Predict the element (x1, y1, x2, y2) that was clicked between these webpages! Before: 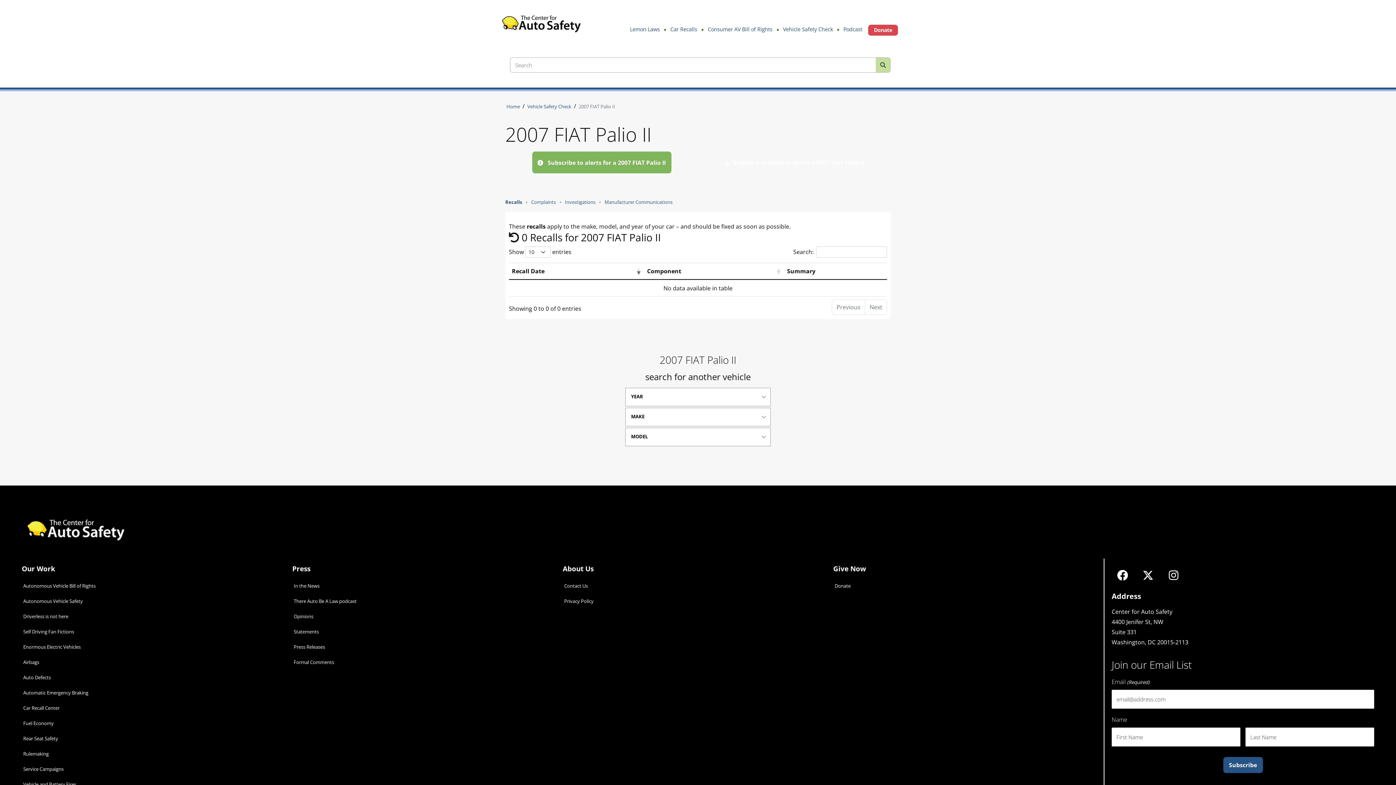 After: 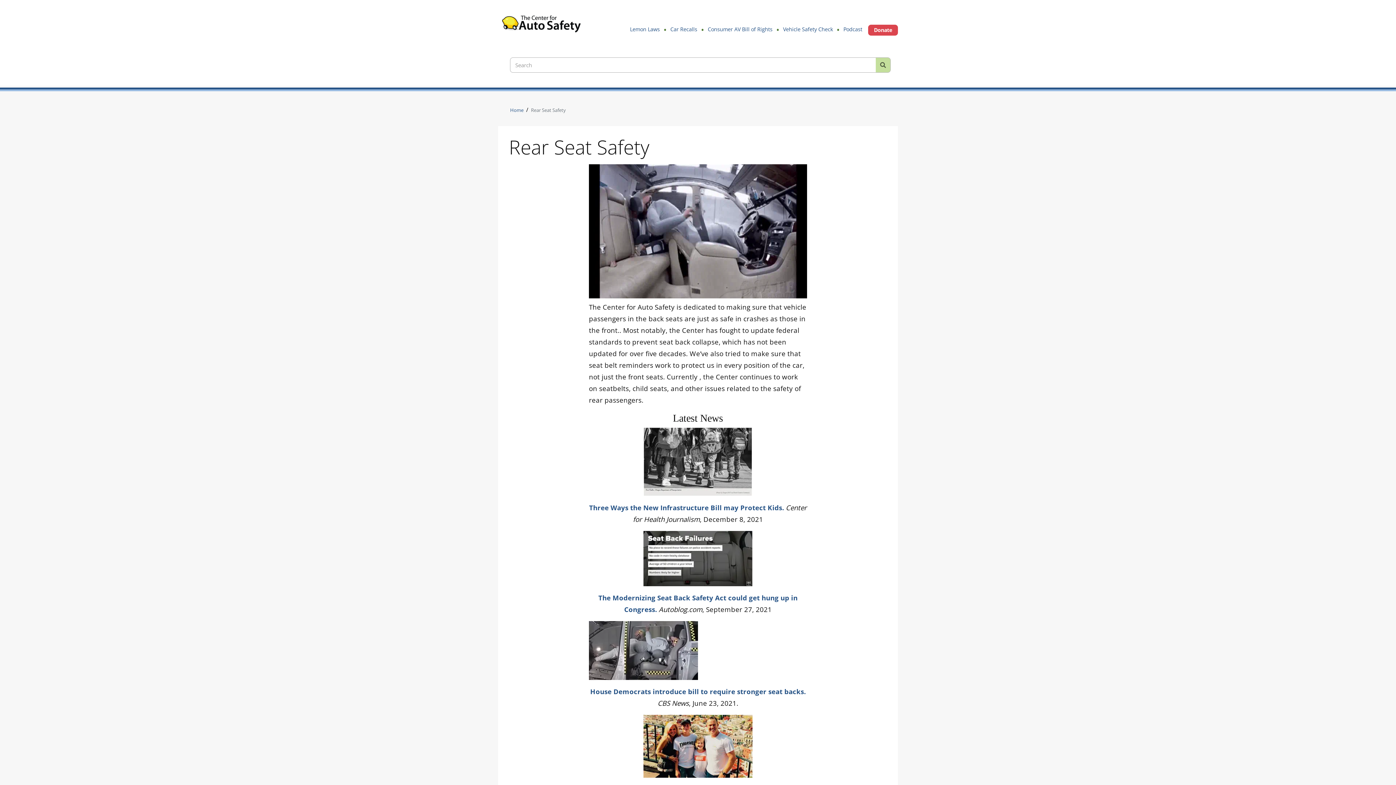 Action: label: Rear Seat Safety bbox: (18, 731, 292, 746)